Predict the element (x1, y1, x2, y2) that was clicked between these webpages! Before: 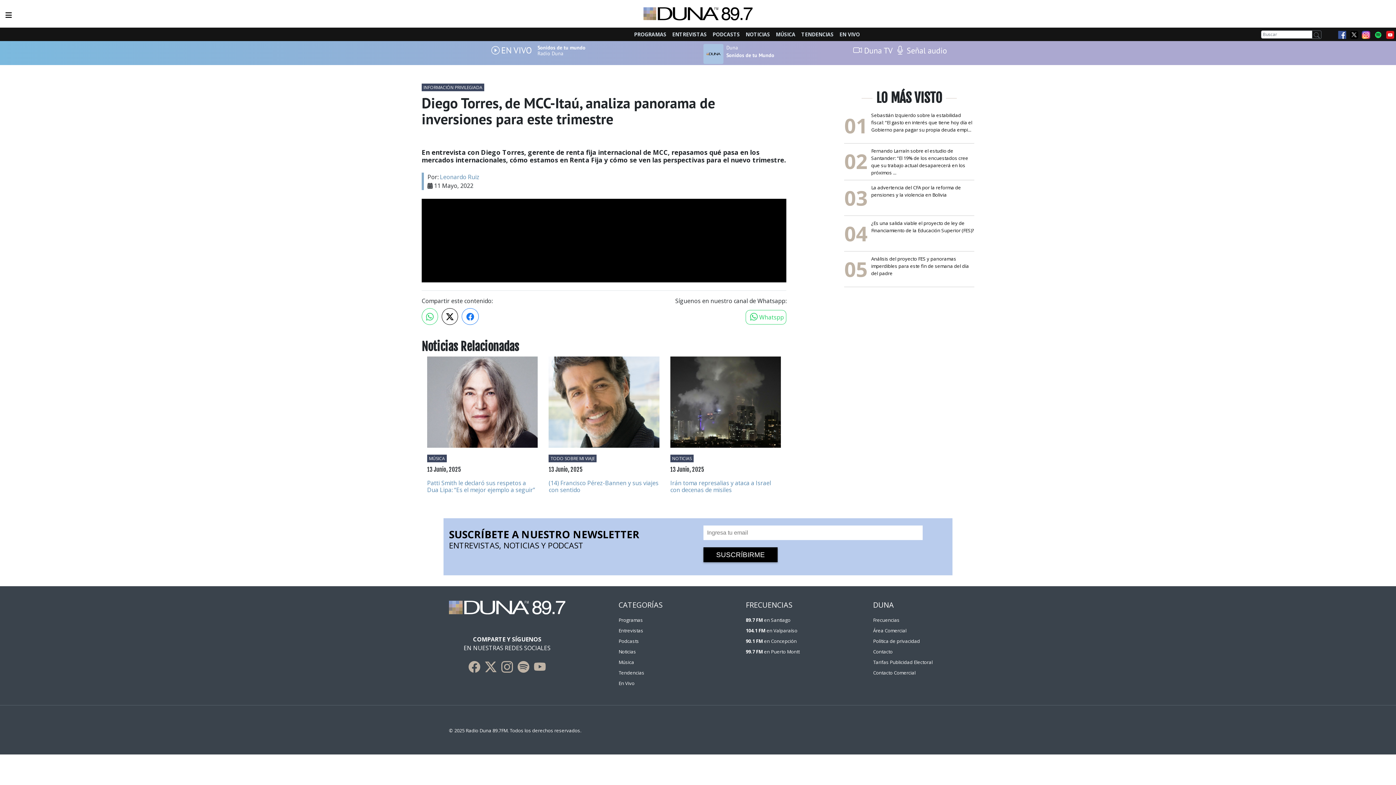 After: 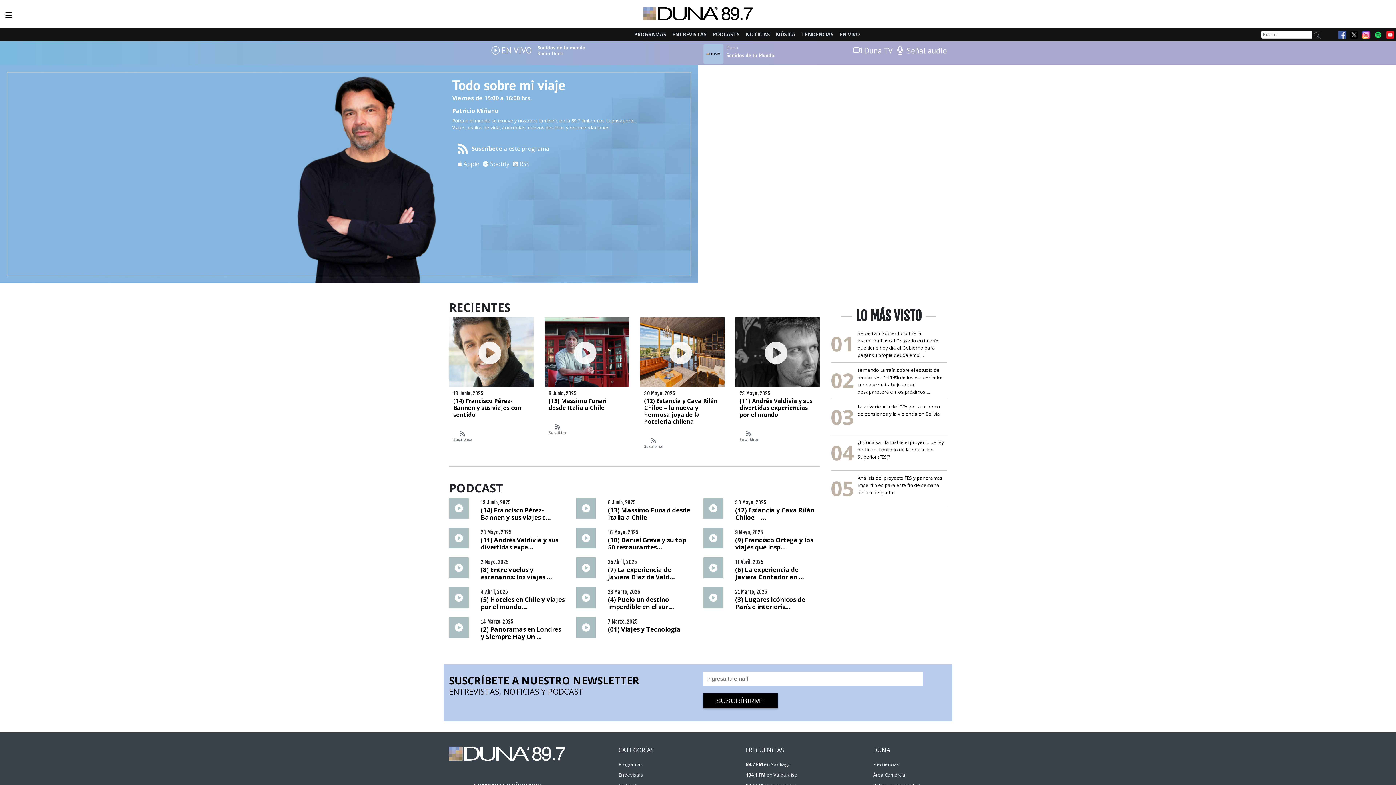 Action: label: TODO SOBRE MI VIAJE bbox: (548, 502, 596, 510)